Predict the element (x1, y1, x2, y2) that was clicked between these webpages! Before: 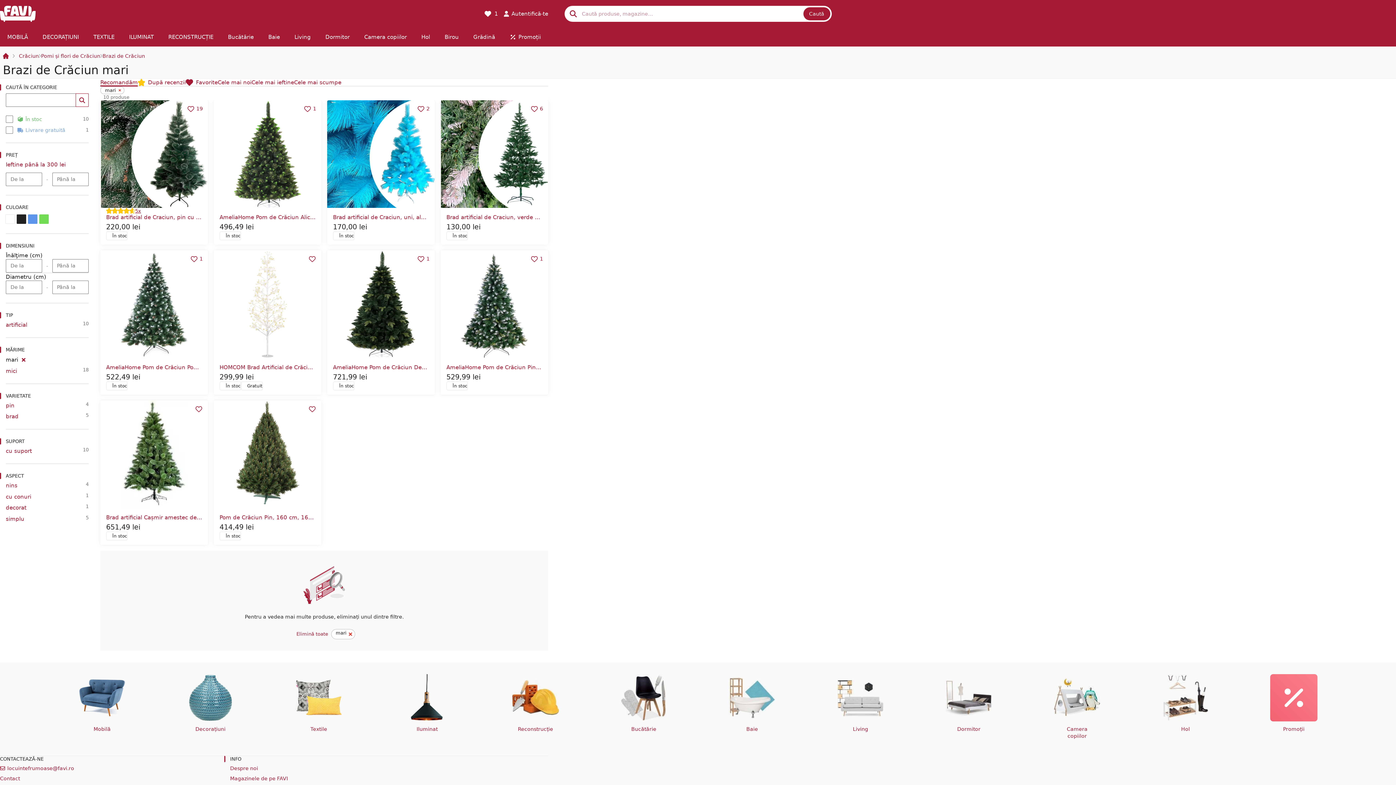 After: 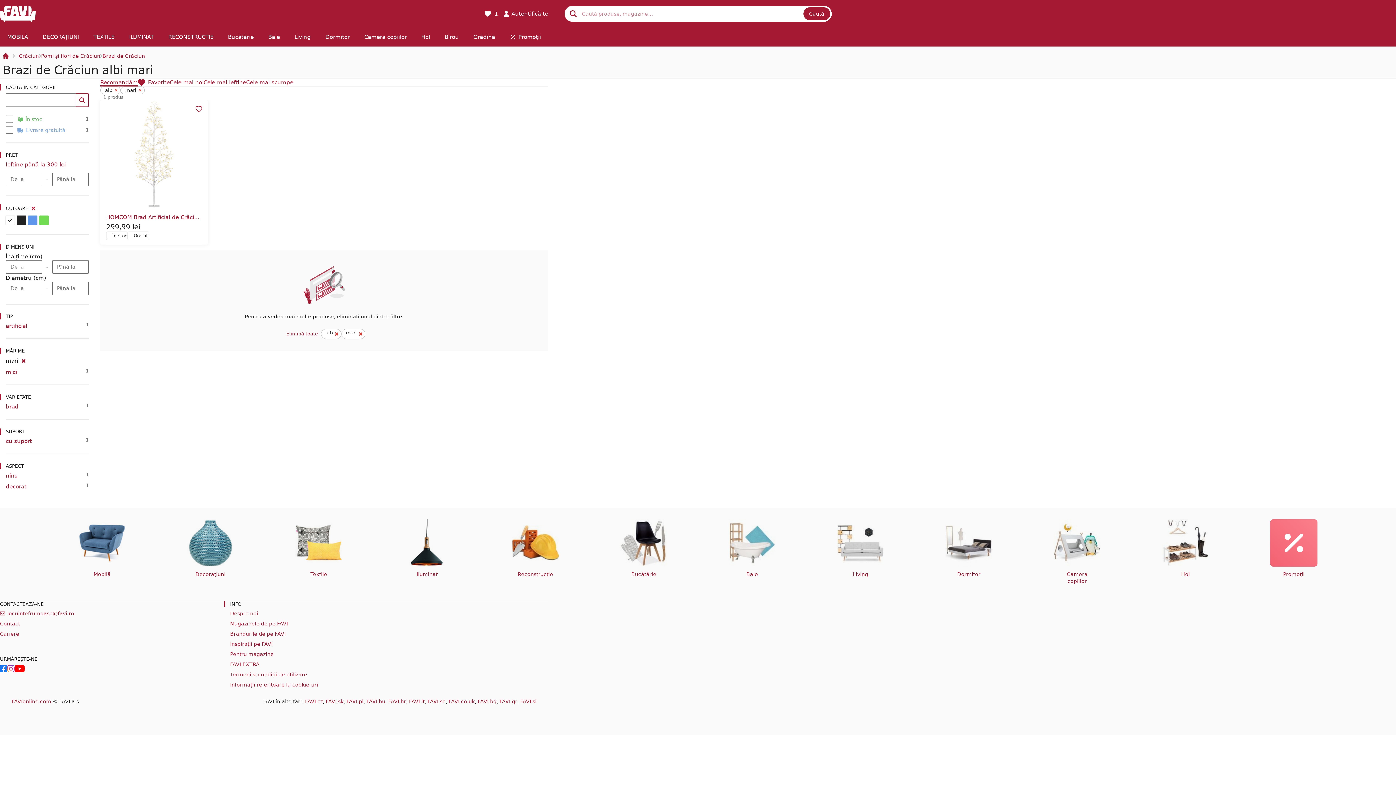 Action: label:   bbox: (5, 214, 14, 223)